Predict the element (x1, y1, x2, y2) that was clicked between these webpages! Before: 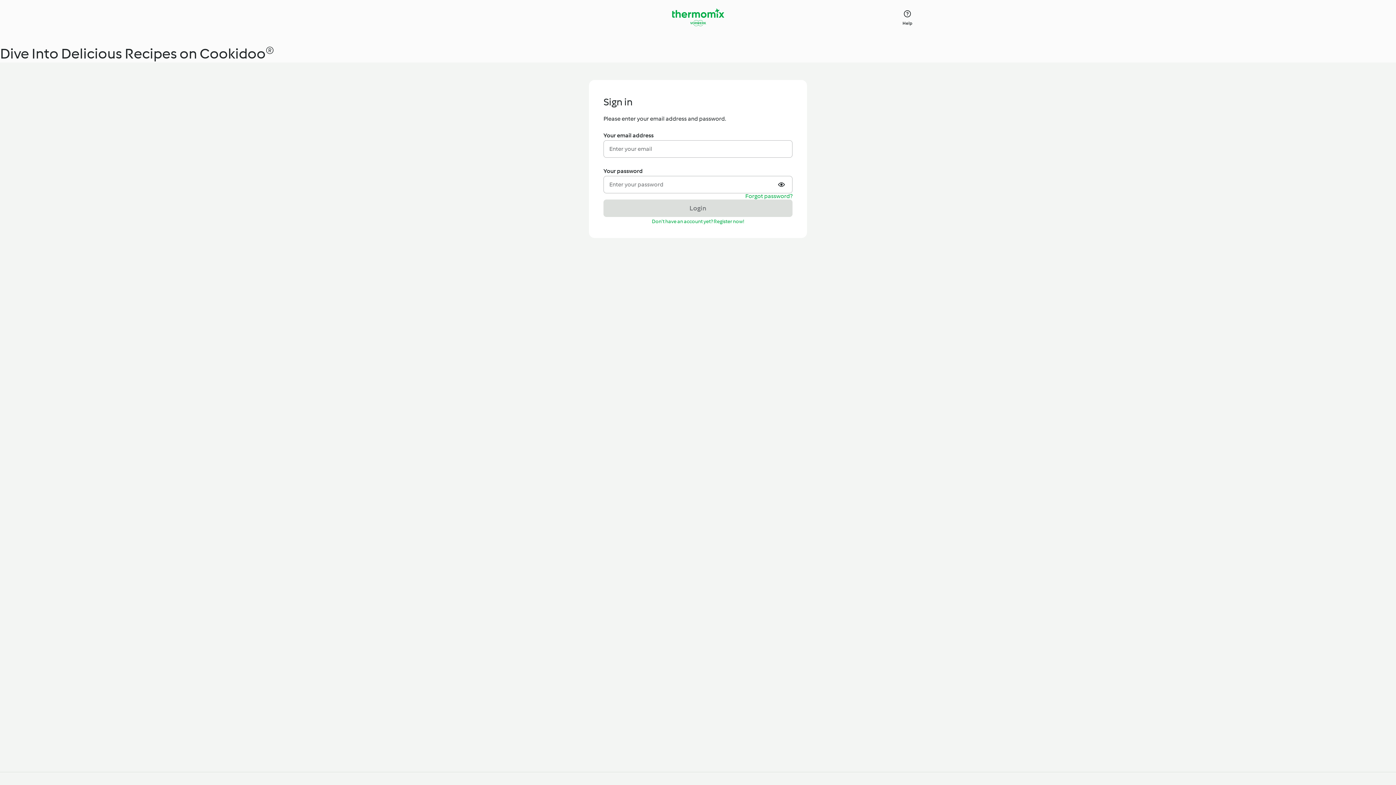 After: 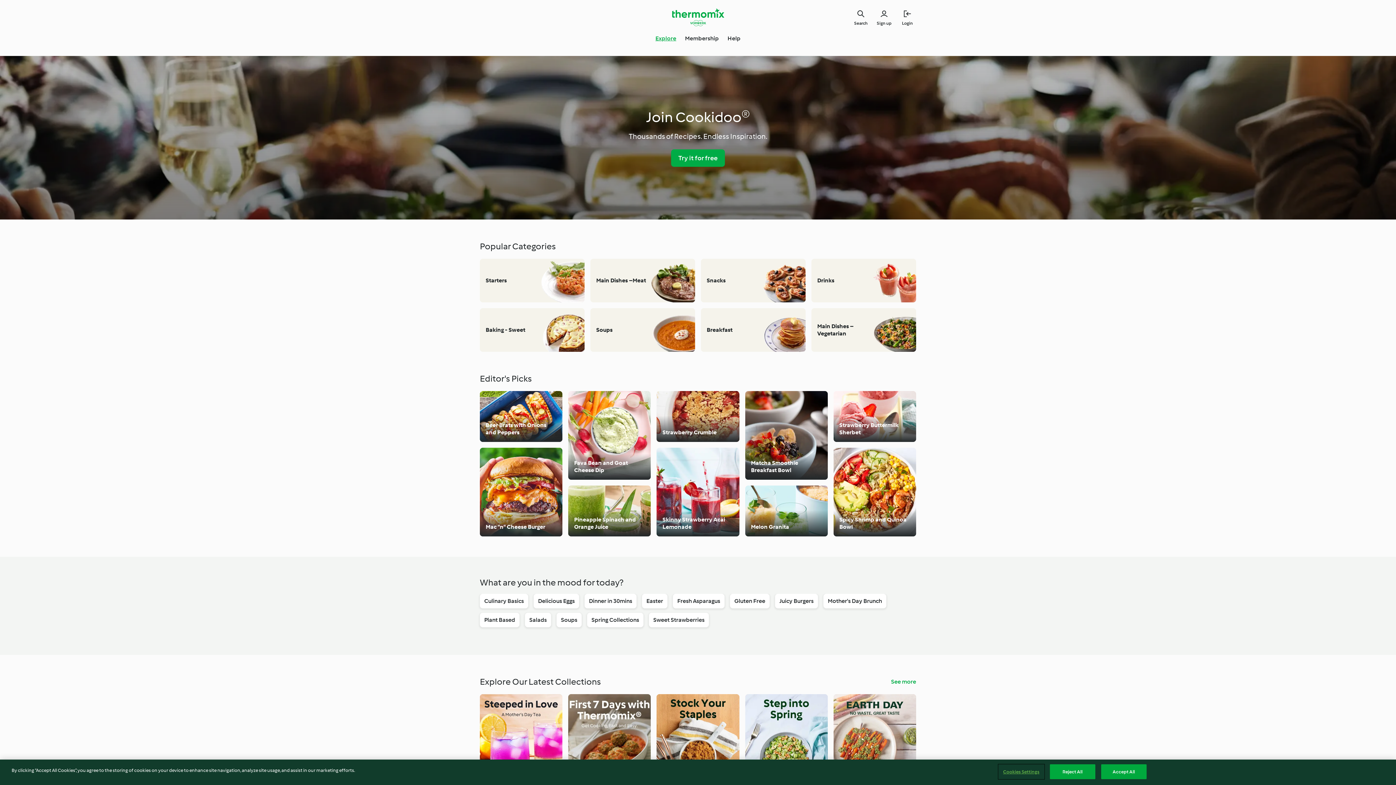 Action: label: Link to the home page bbox: (672, 8, 724, 26)